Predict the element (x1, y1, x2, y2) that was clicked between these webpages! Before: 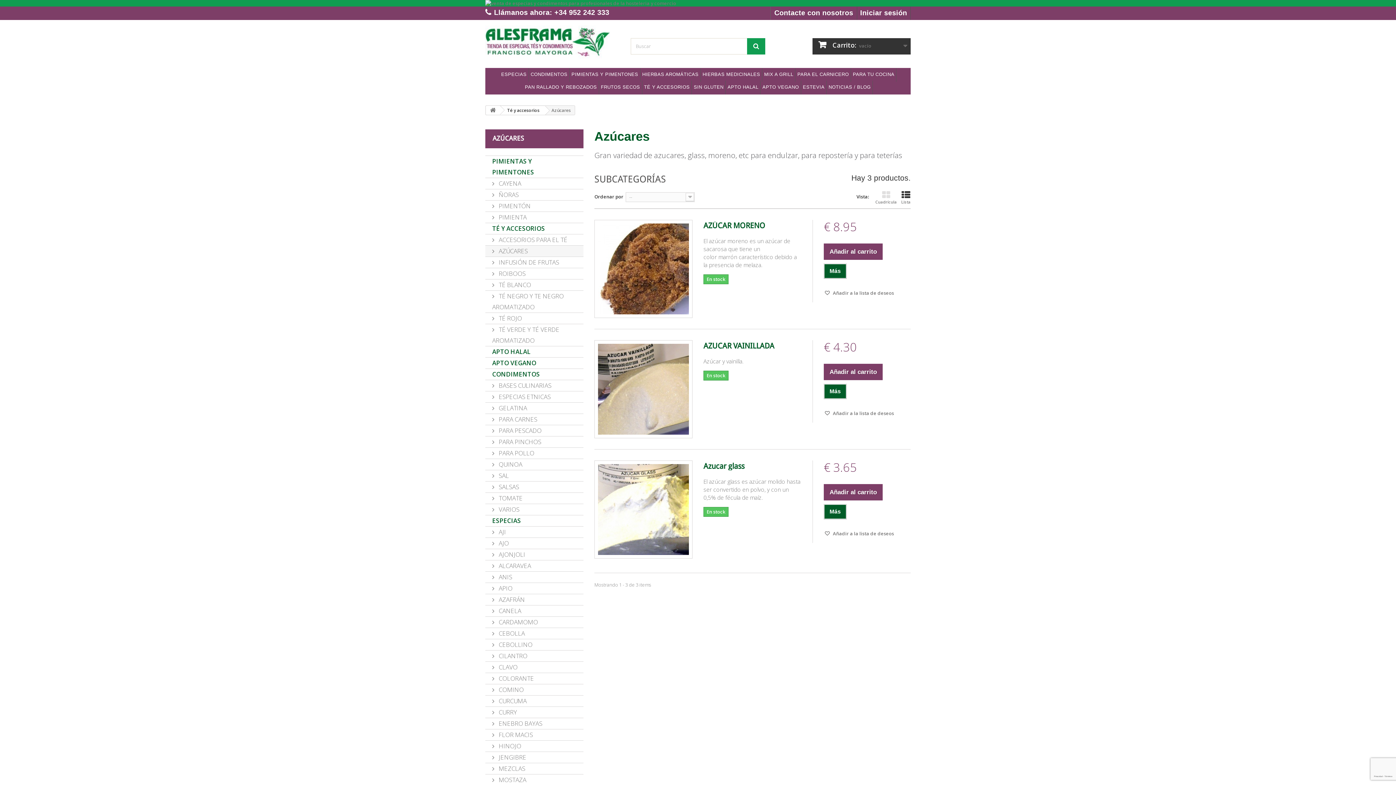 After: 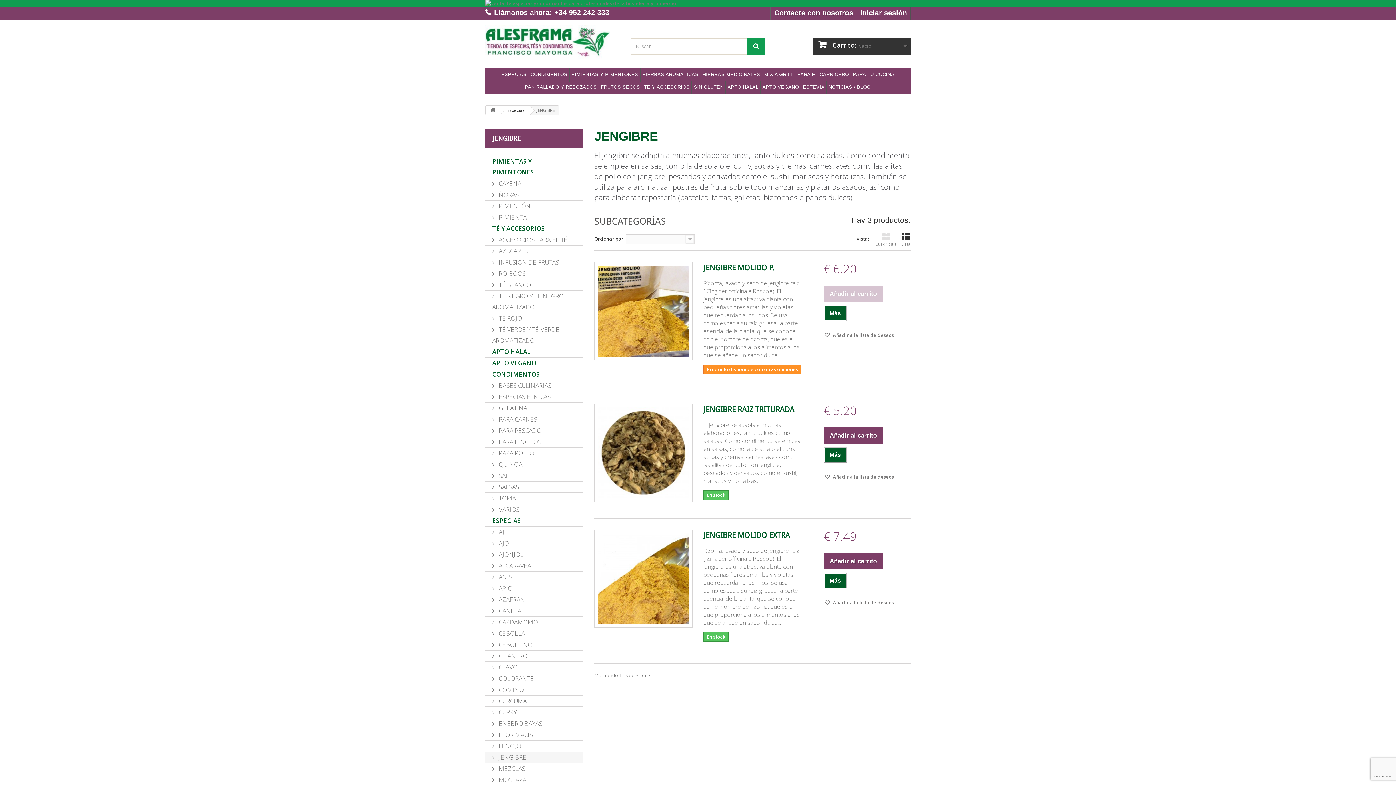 Action: bbox: (485, 752, 583, 763) label:  JENGIBRE